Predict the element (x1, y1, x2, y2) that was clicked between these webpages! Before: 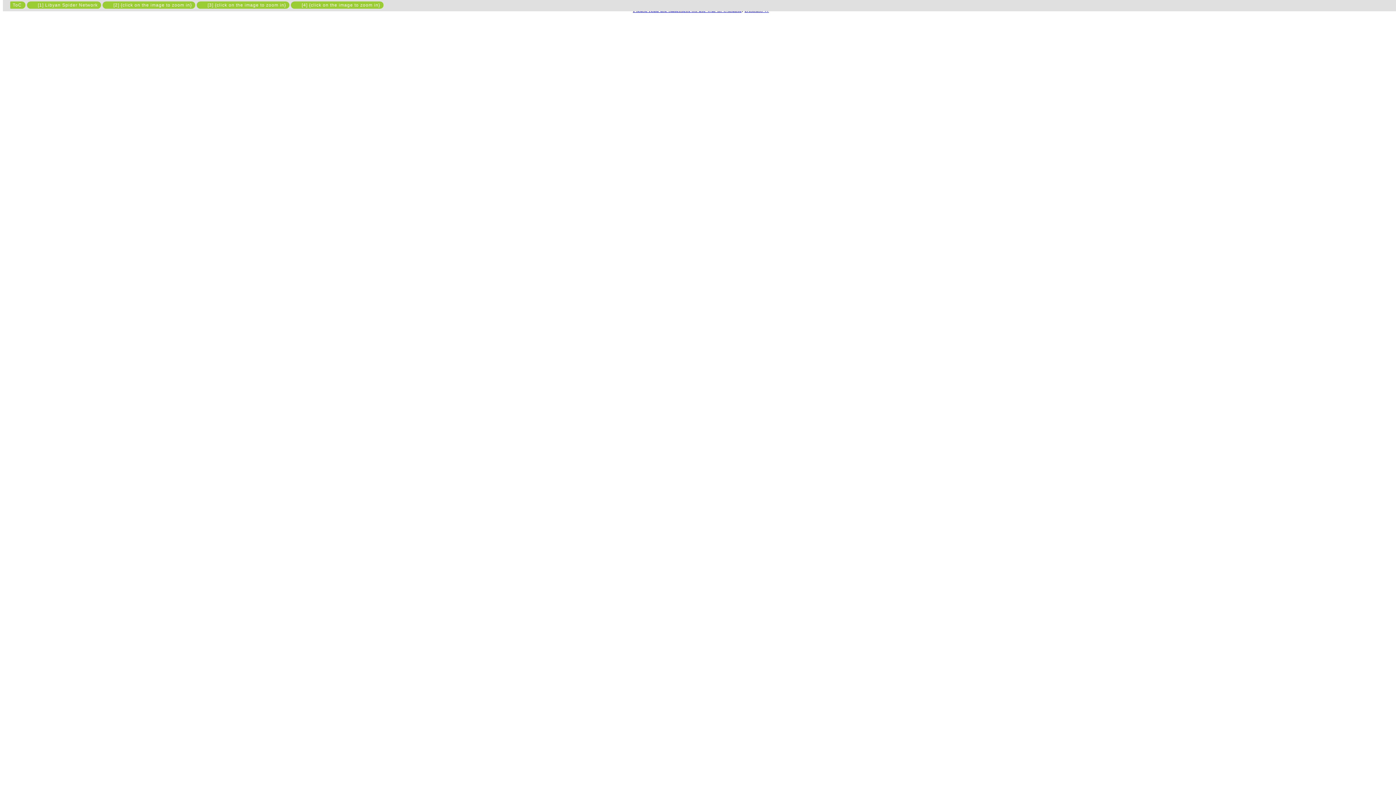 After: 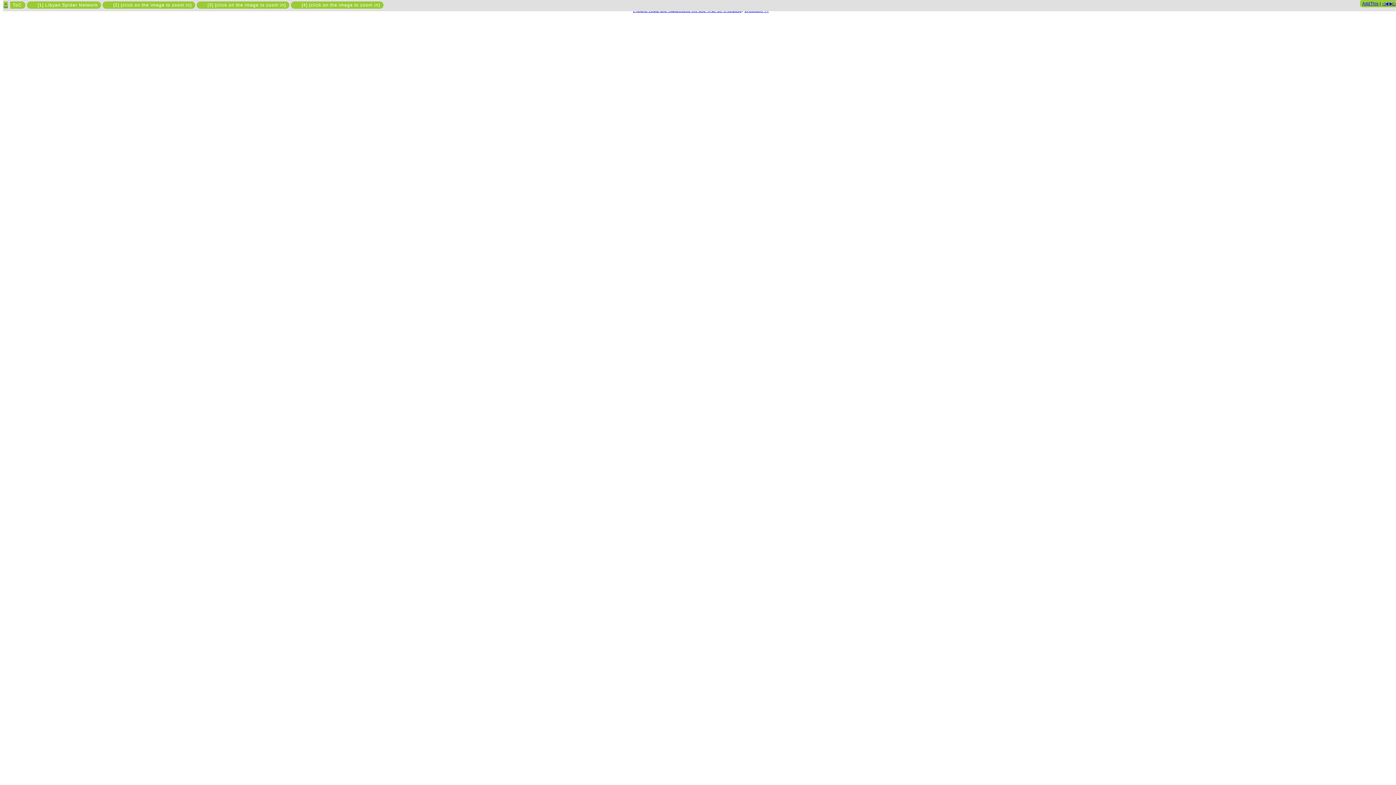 Action: label:  [4] {click on the image to zoom in} bbox: (290, 1, 383, 8)